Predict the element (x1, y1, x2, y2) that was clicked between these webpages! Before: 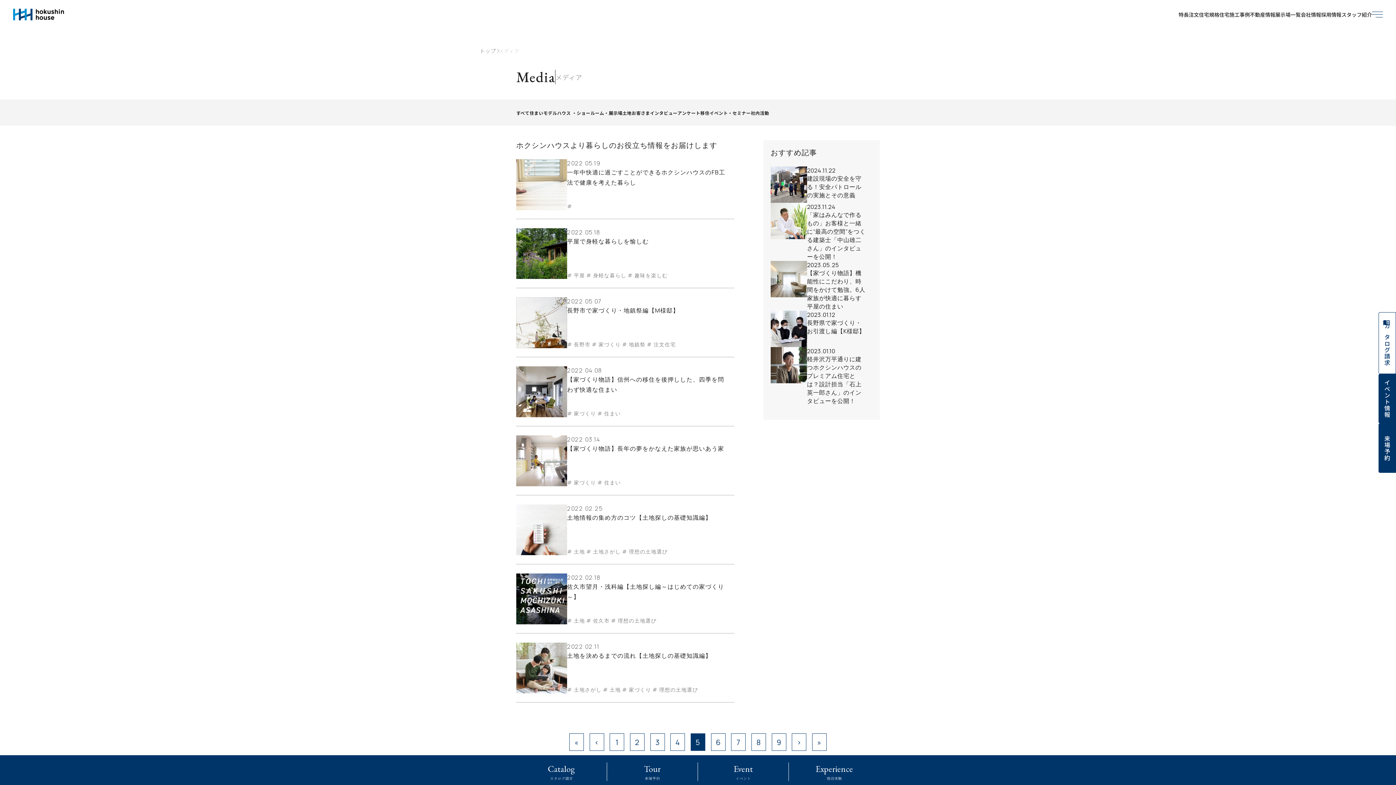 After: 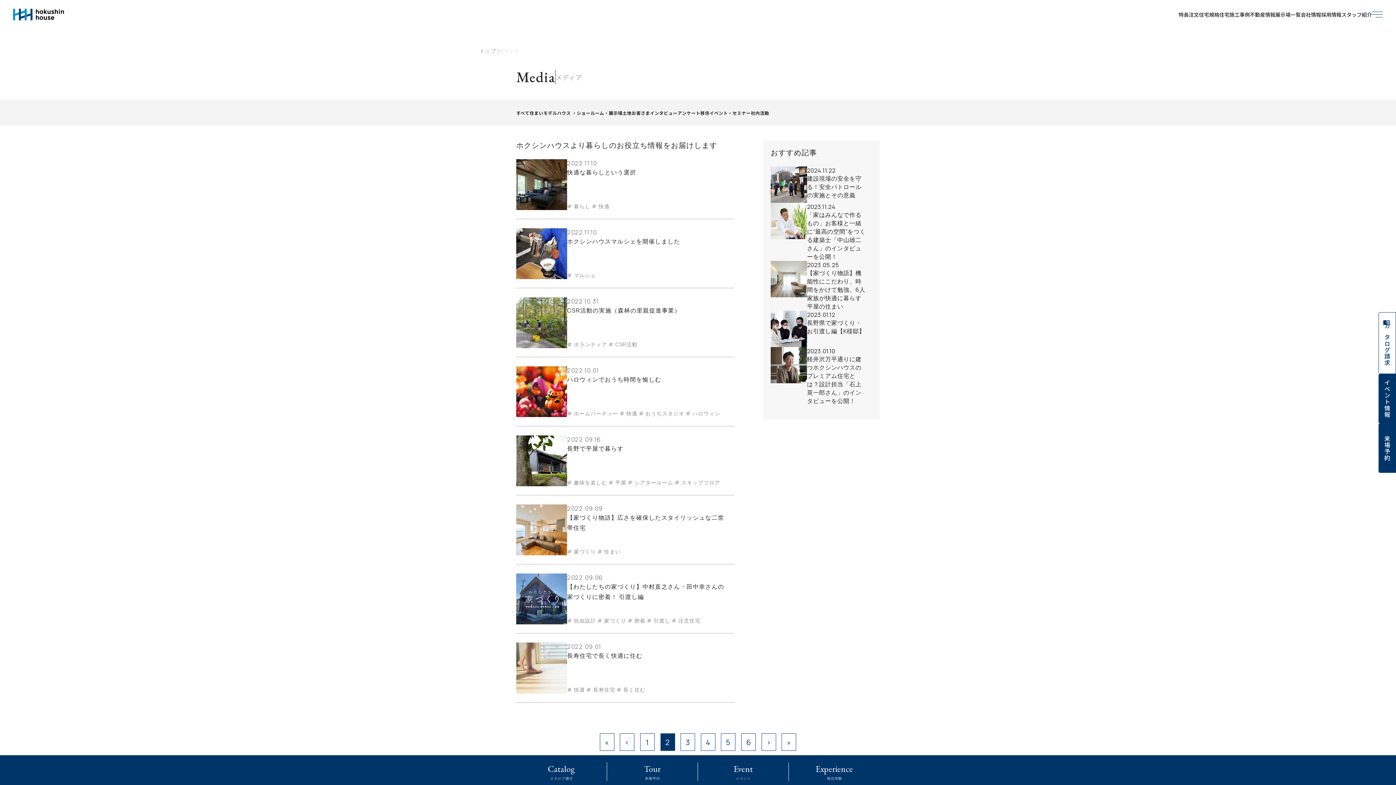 Action: bbox: (630, 733, 644, 751) label: 2